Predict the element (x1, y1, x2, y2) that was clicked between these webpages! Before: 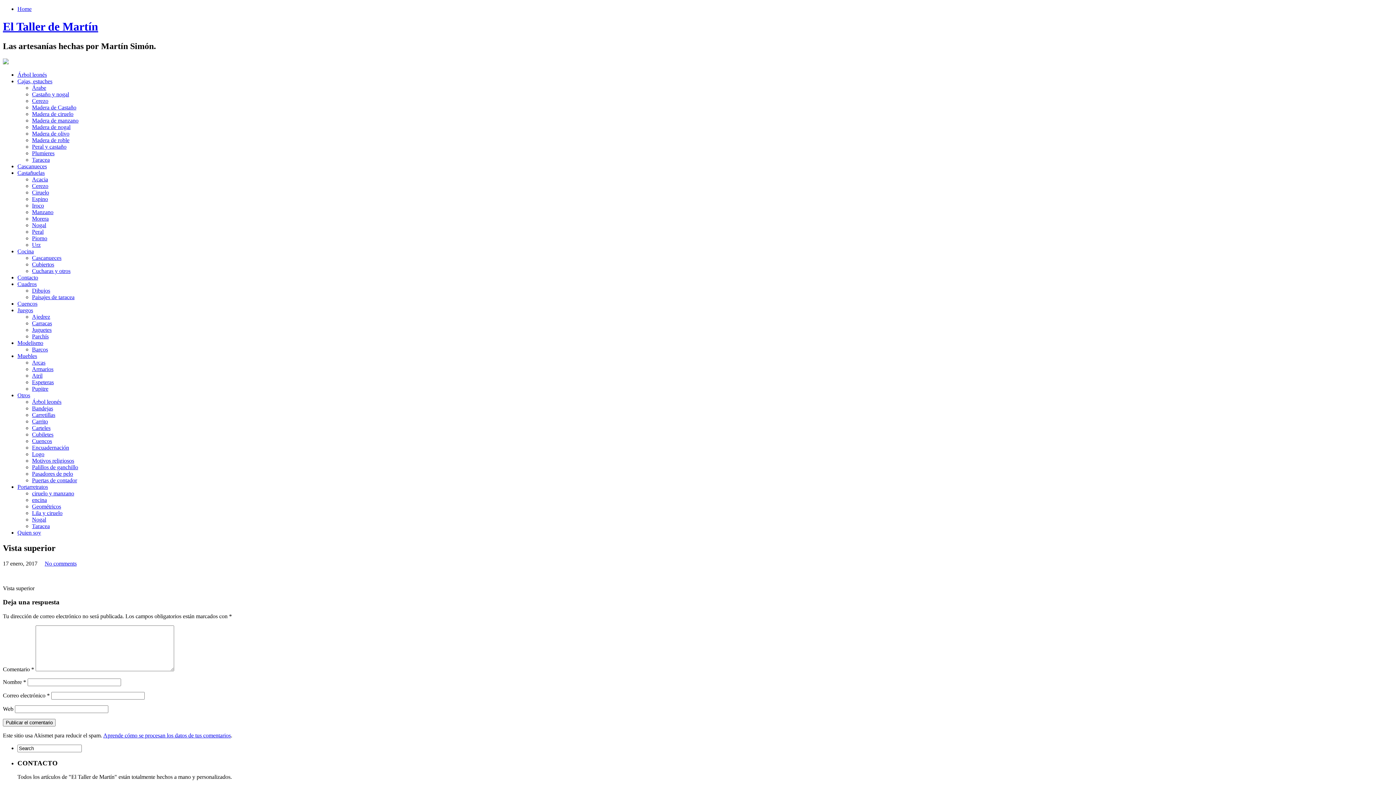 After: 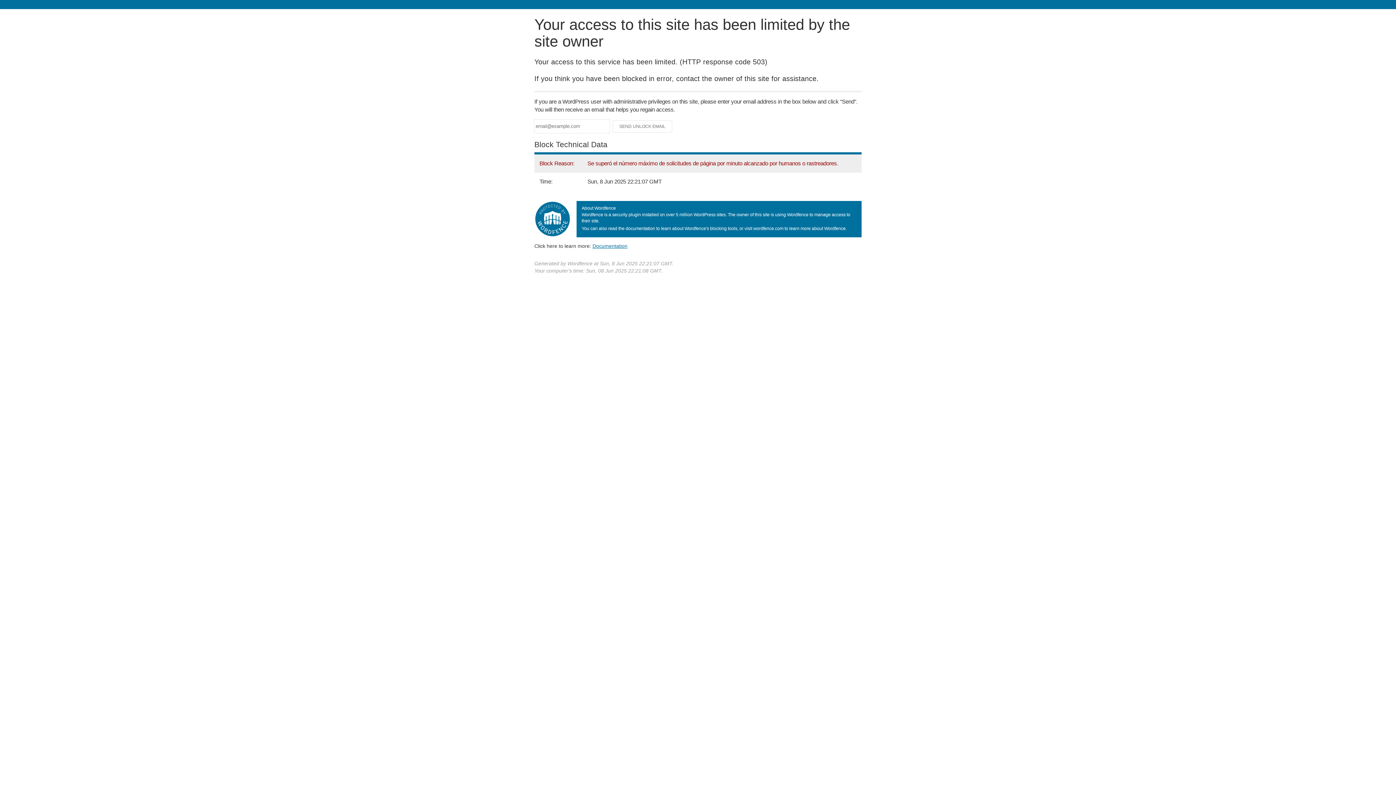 Action: bbox: (32, 366, 53, 372) label: Armarios